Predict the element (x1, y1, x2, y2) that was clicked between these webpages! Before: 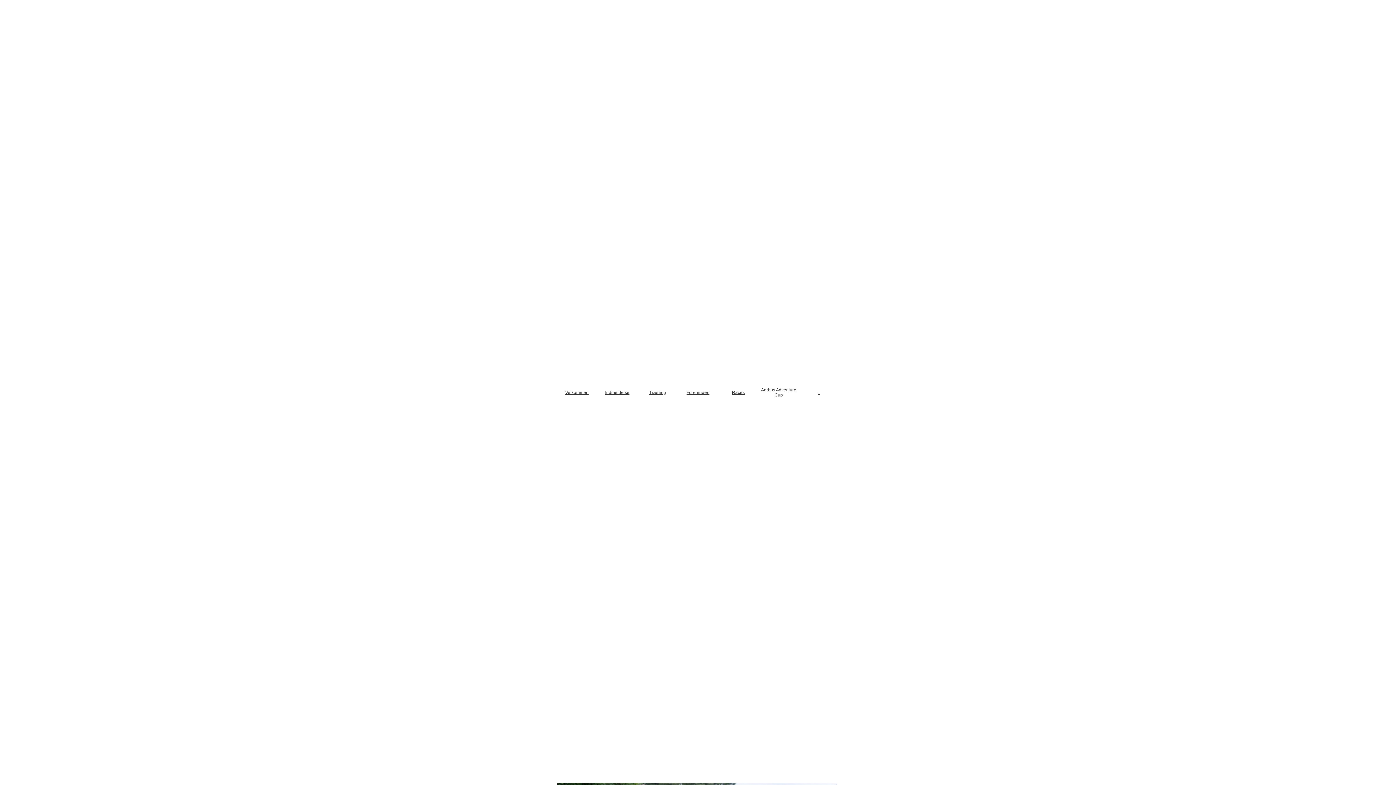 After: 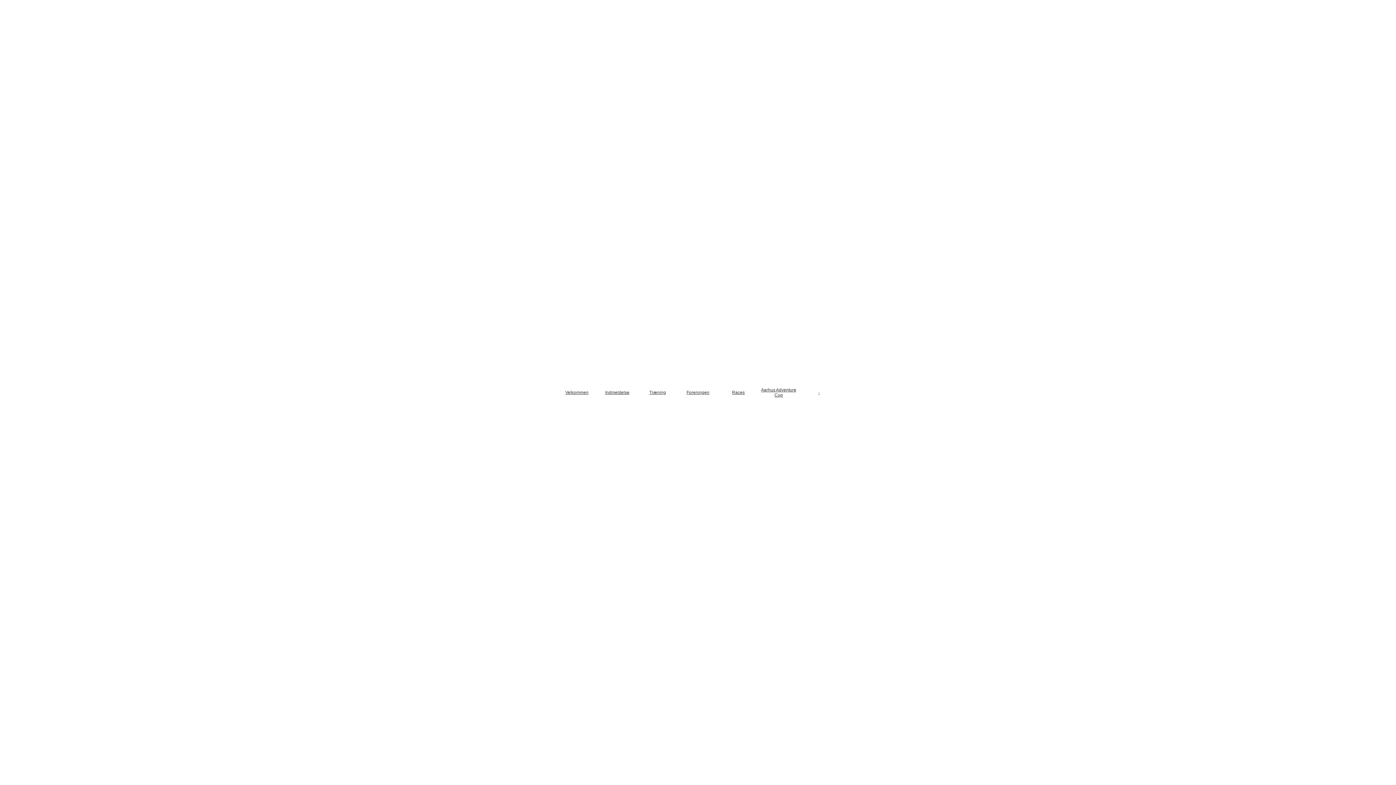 Action: label: Foreningen bbox: (686, 390, 709, 395)